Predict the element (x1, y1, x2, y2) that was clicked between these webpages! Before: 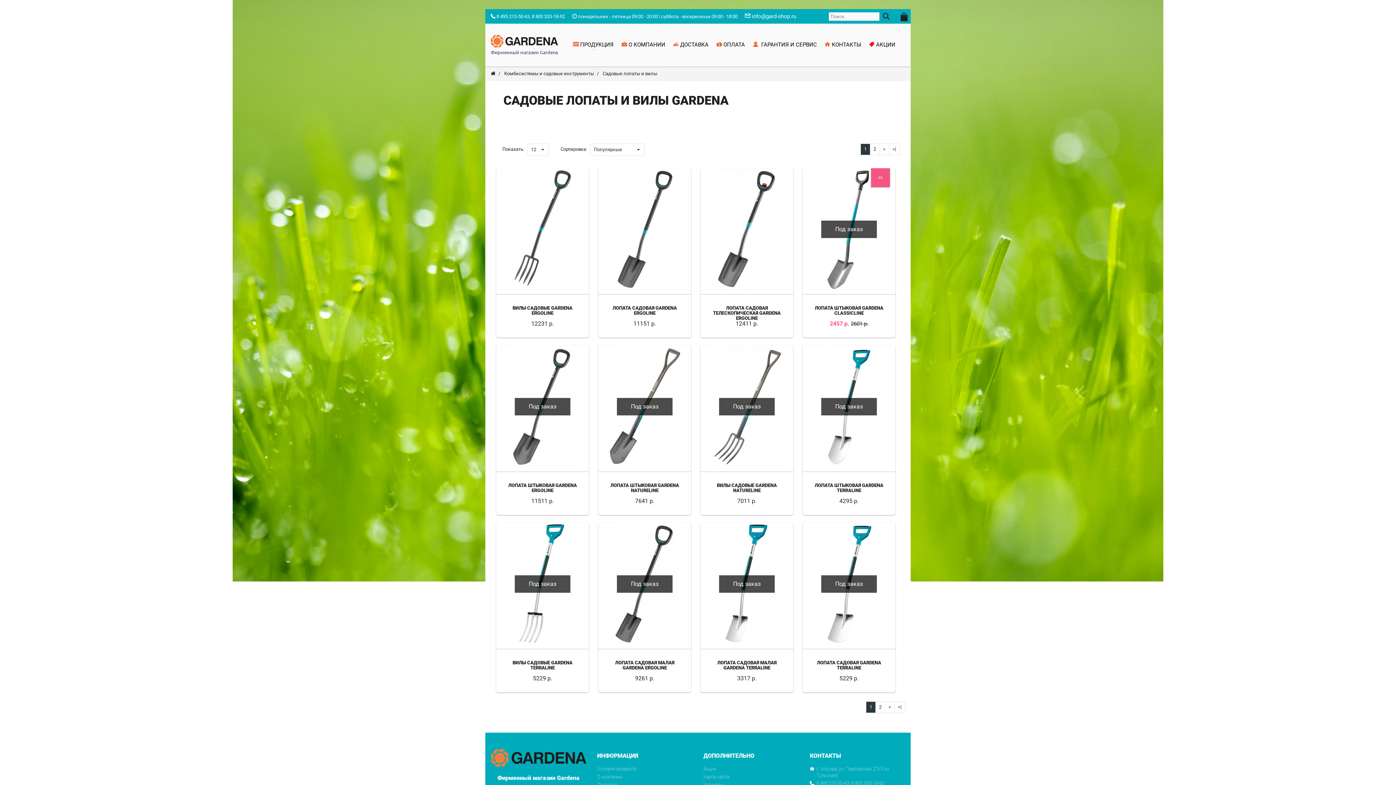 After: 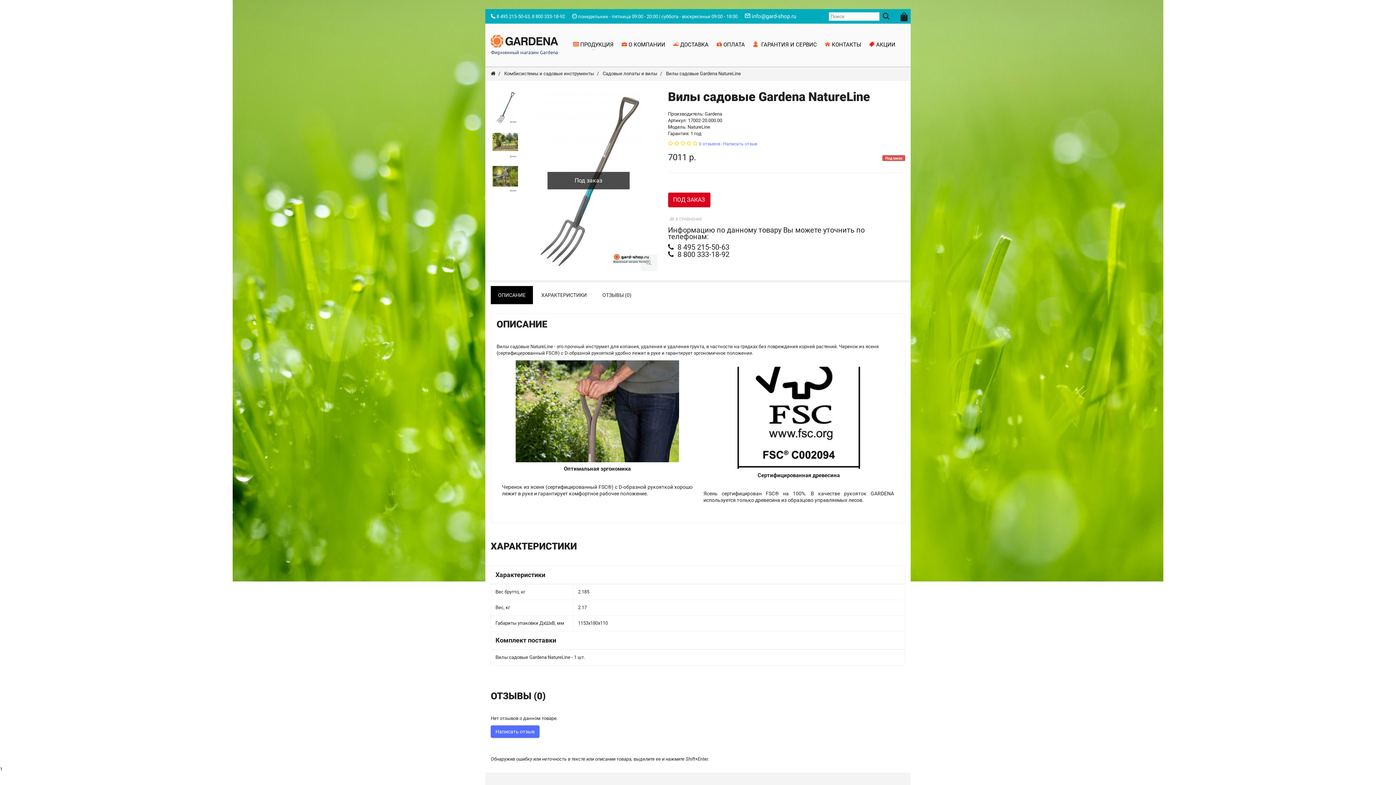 Action: bbox: (717, 483, 777, 493) label: ВИЛЫ САДОВЫЕ GARDENA NATURELINE